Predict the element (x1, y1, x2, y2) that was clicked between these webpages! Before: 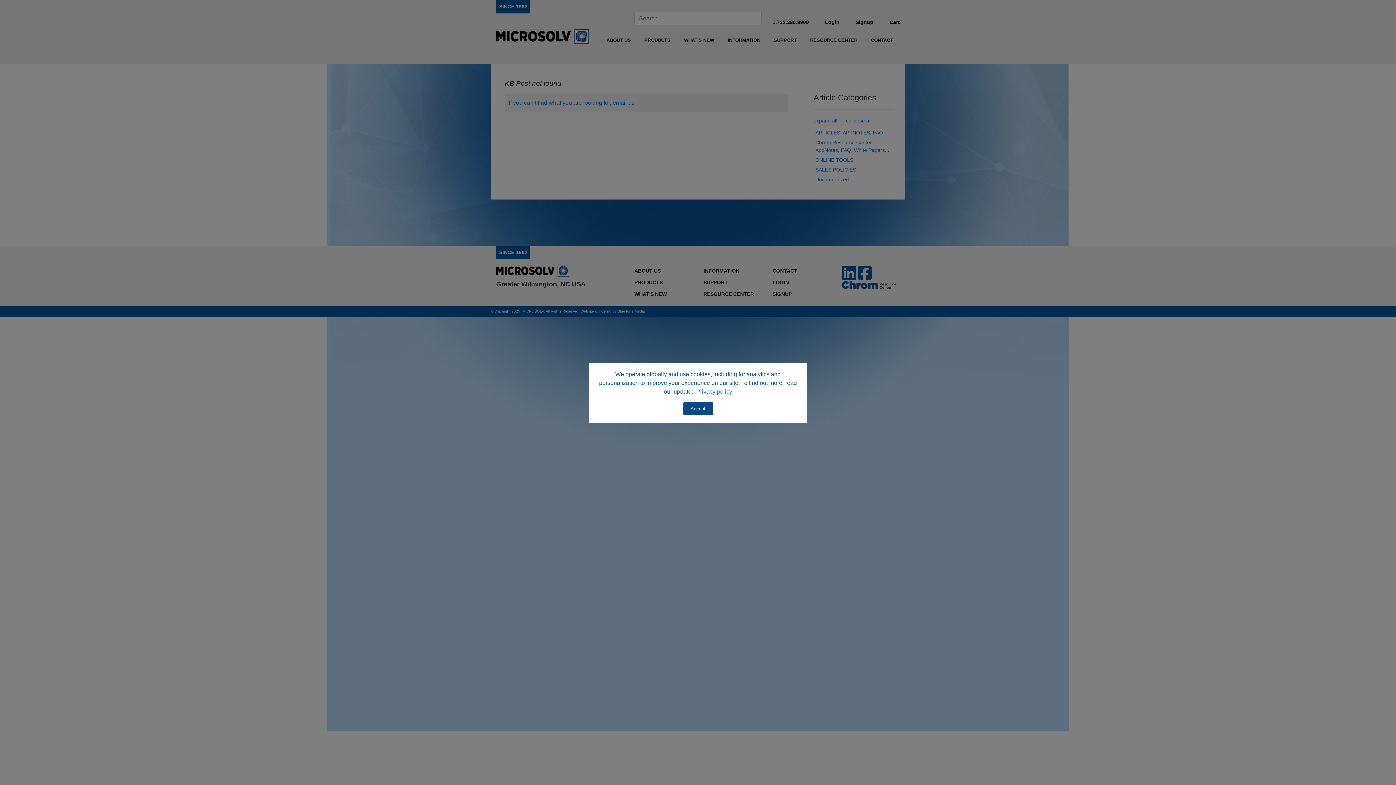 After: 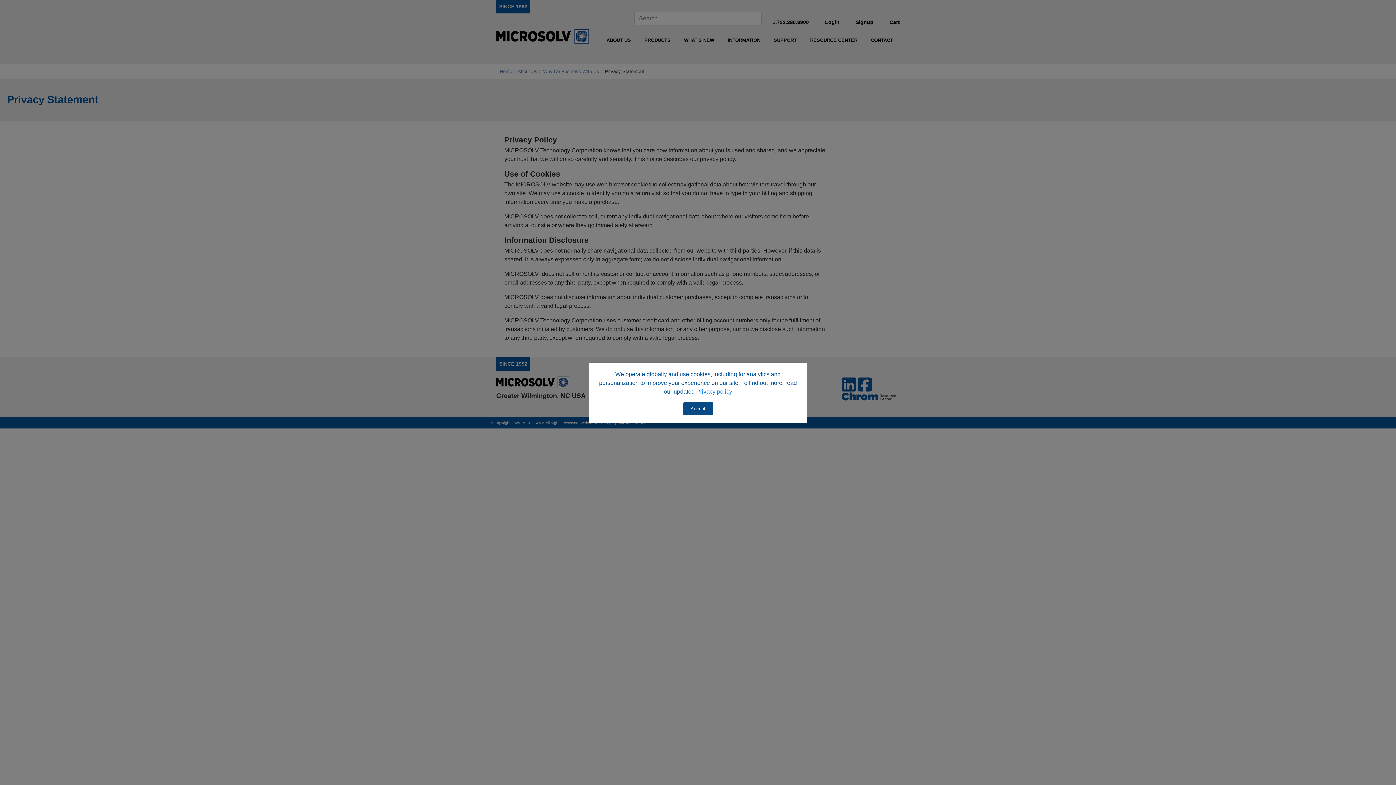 Action: bbox: (696, 388, 732, 394) label: Privacy policy